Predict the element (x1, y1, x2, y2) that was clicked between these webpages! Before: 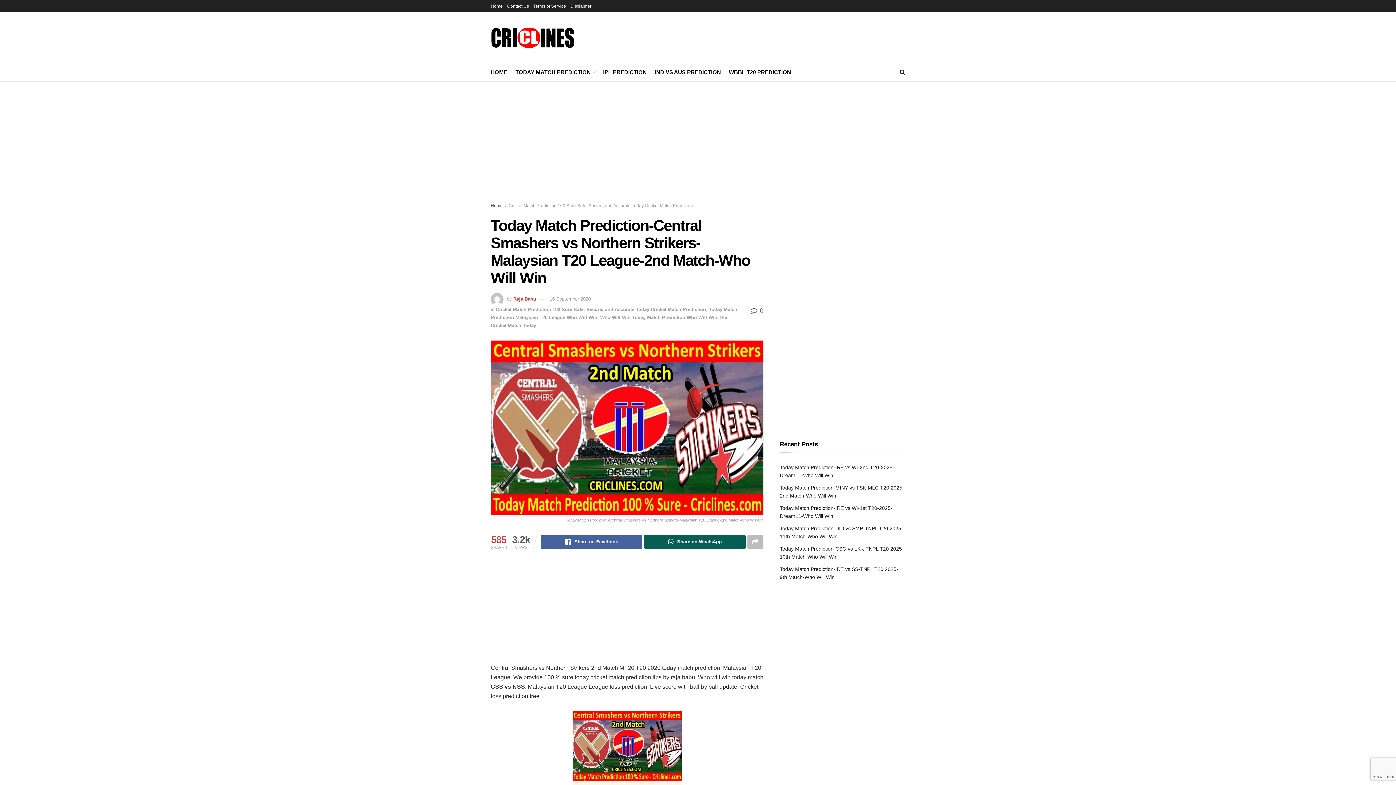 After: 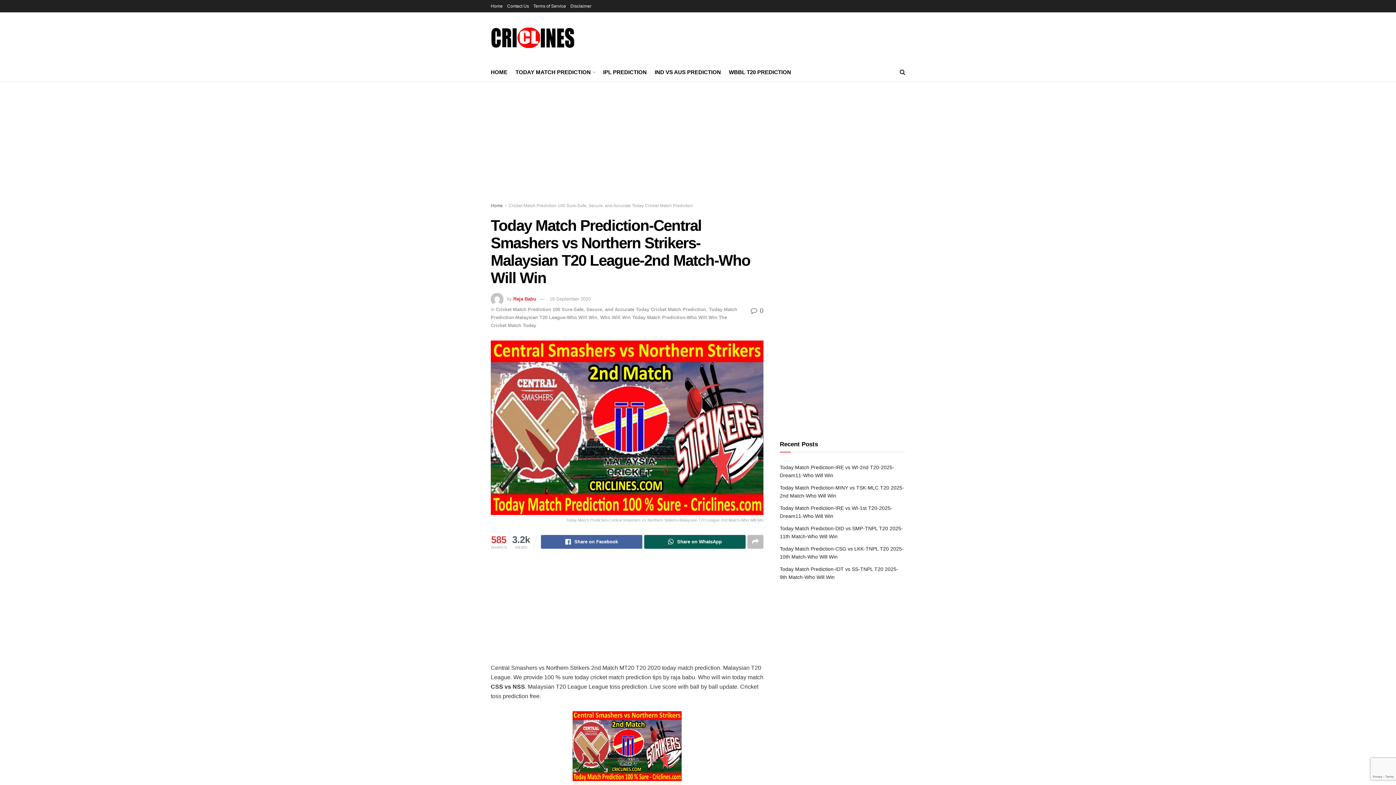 Action: label: 16 September 2020 bbox: (549, 296, 590, 301)